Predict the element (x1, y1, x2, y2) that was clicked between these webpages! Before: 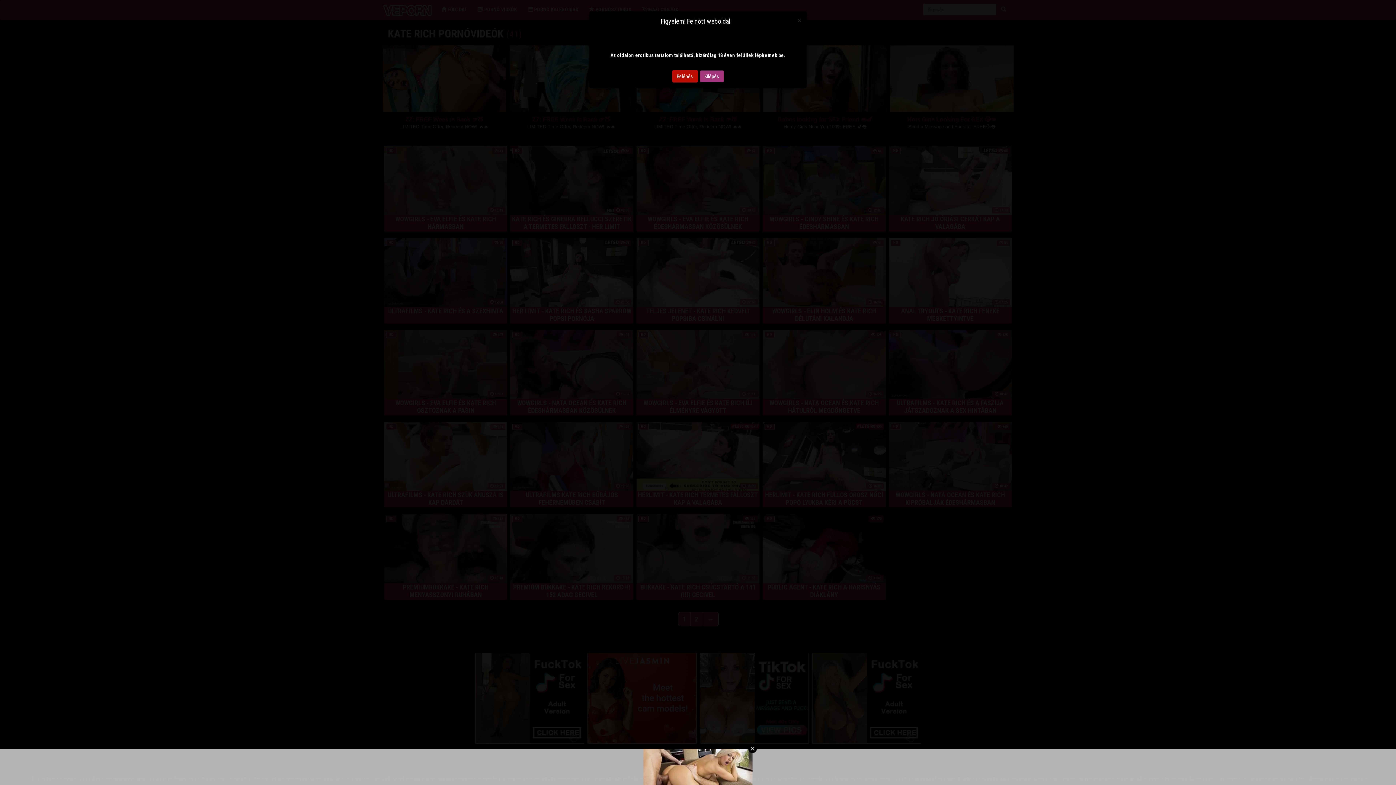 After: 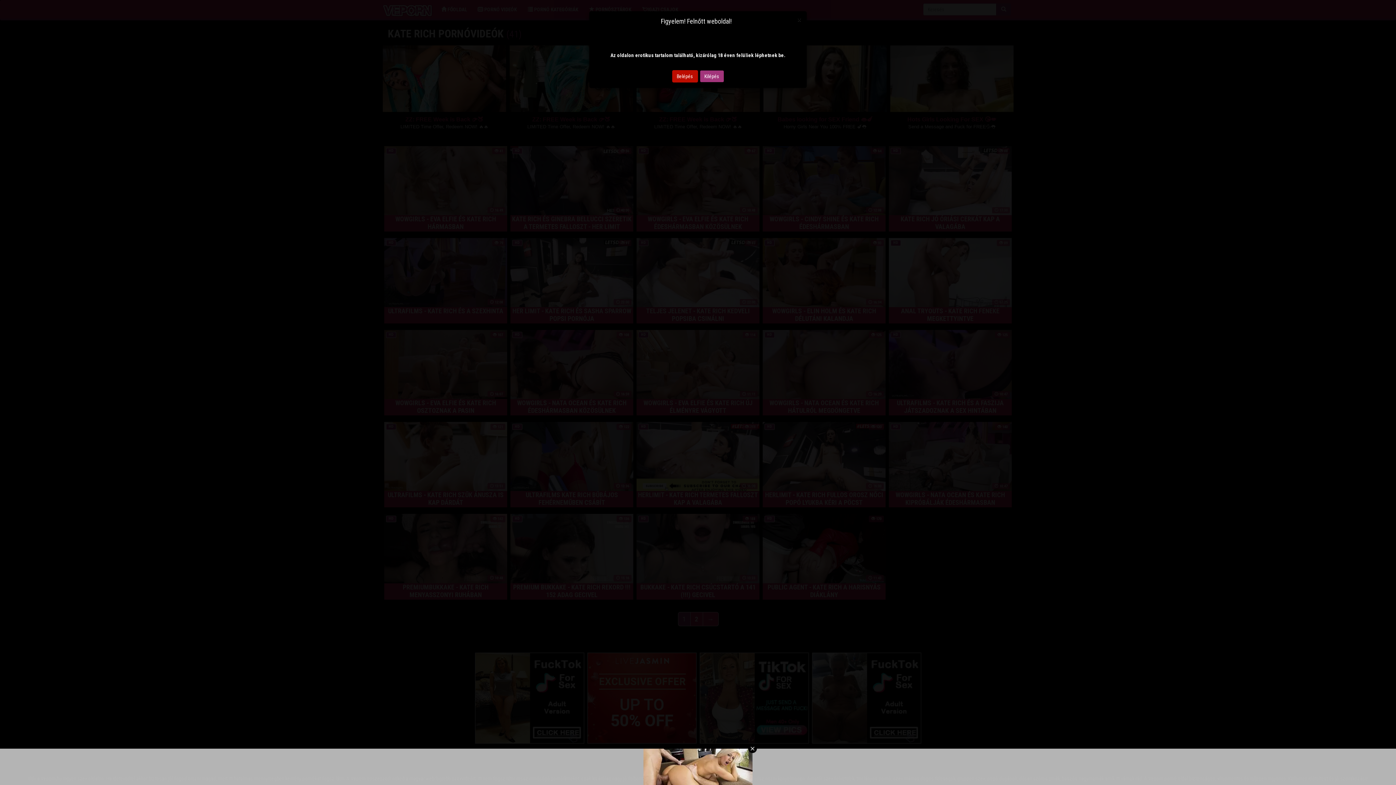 Action: label: Kilépés bbox: (699, 70, 724, 82)